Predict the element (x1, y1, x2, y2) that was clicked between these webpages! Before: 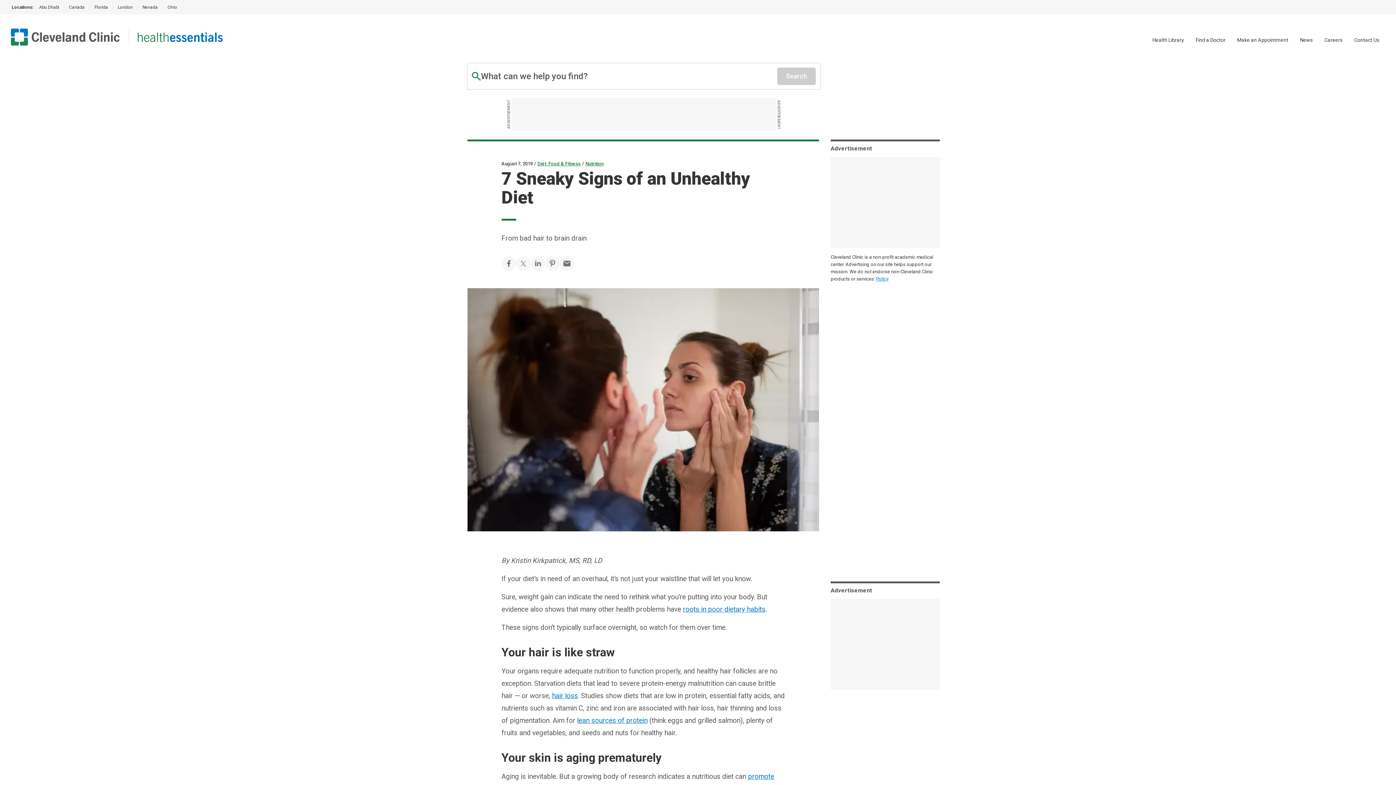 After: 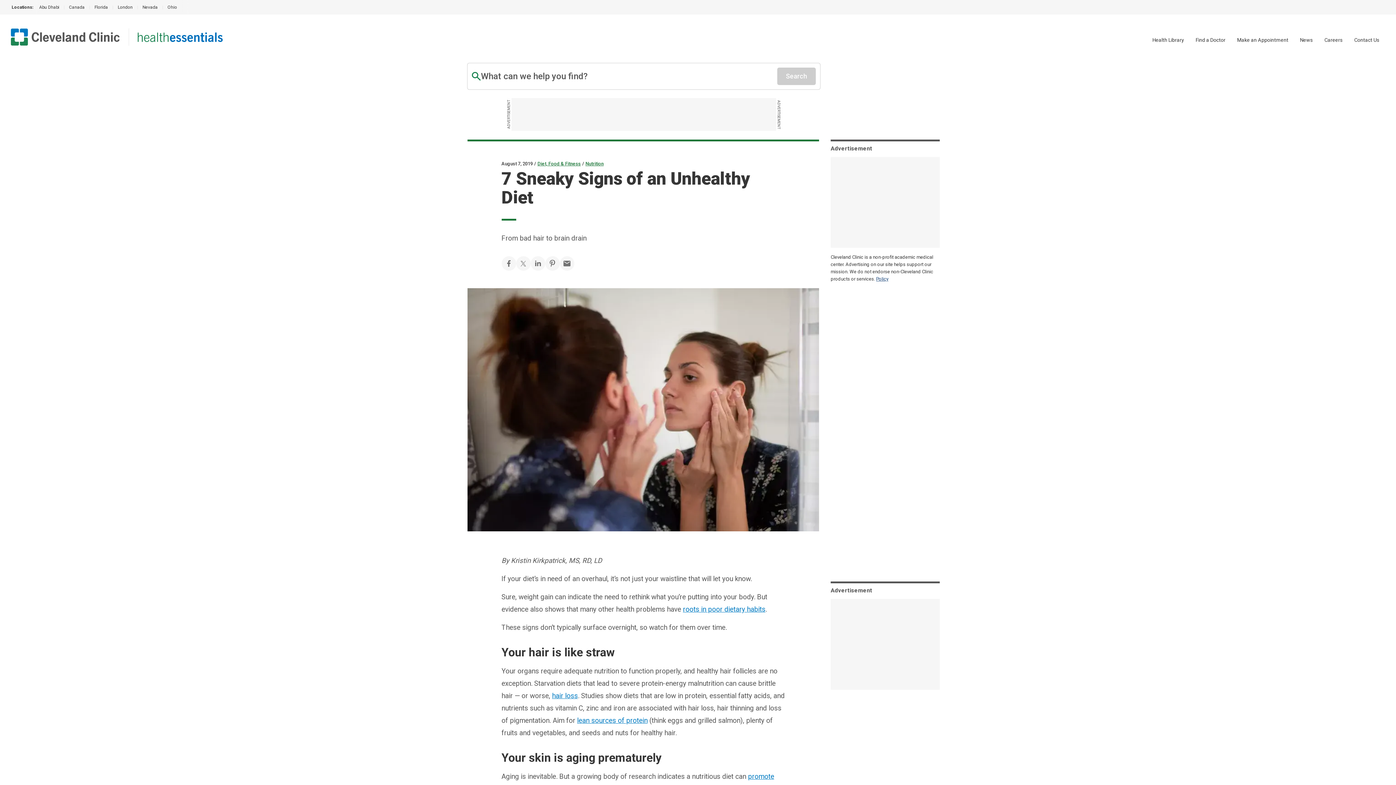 Action: bbox: (876, 276, 888, 281) label: Policy